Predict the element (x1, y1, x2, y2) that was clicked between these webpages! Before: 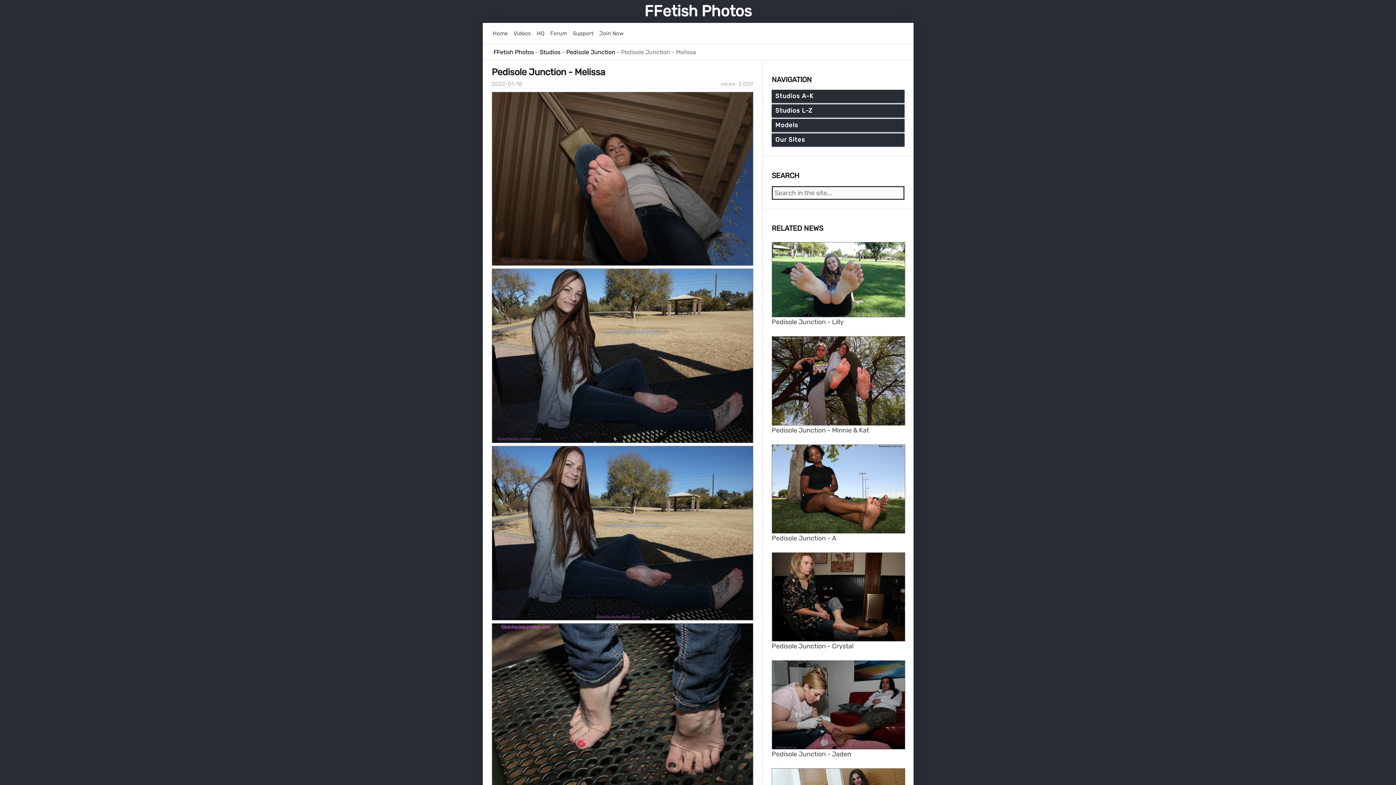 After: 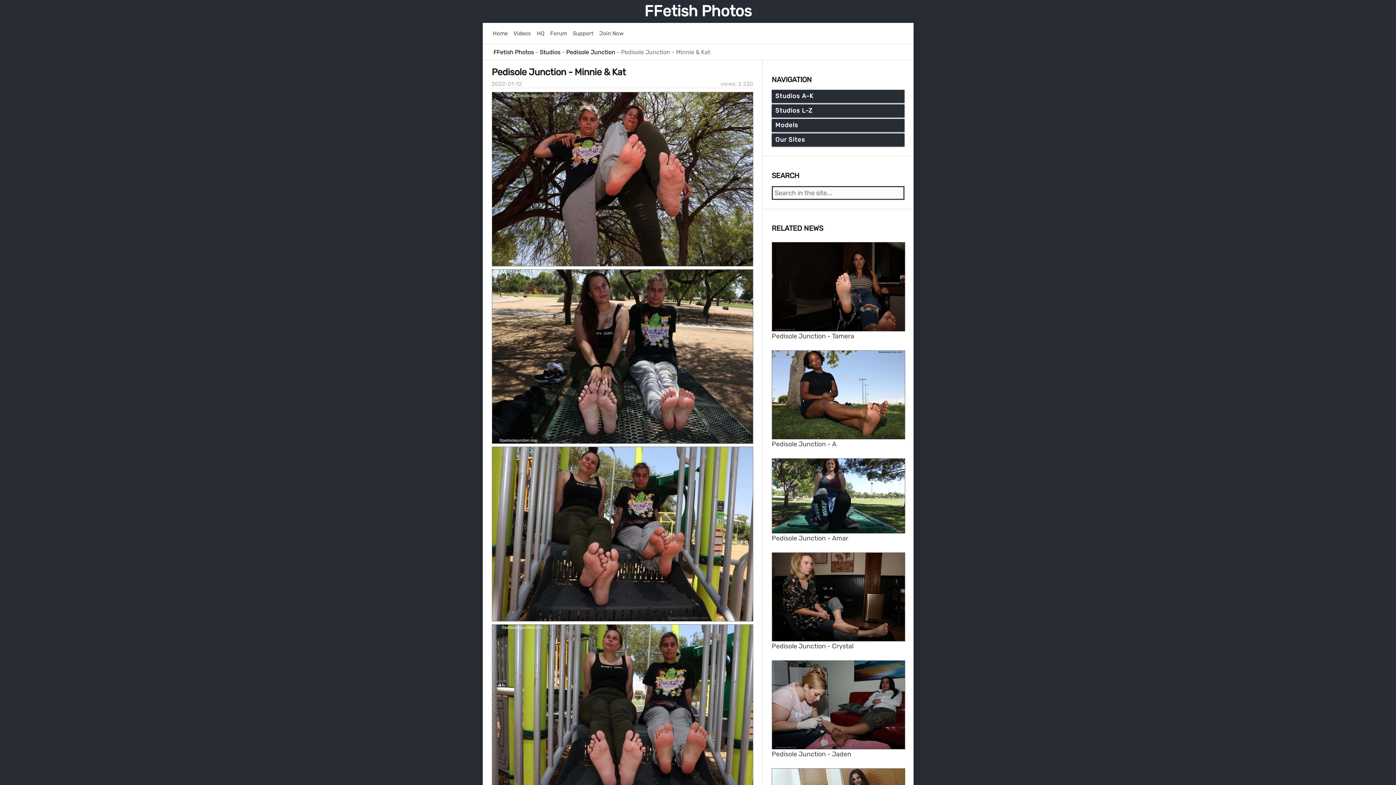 Action: label: 

Pedisole Junction - Minnie & Kat bbox: (771, 416, 905, 435)